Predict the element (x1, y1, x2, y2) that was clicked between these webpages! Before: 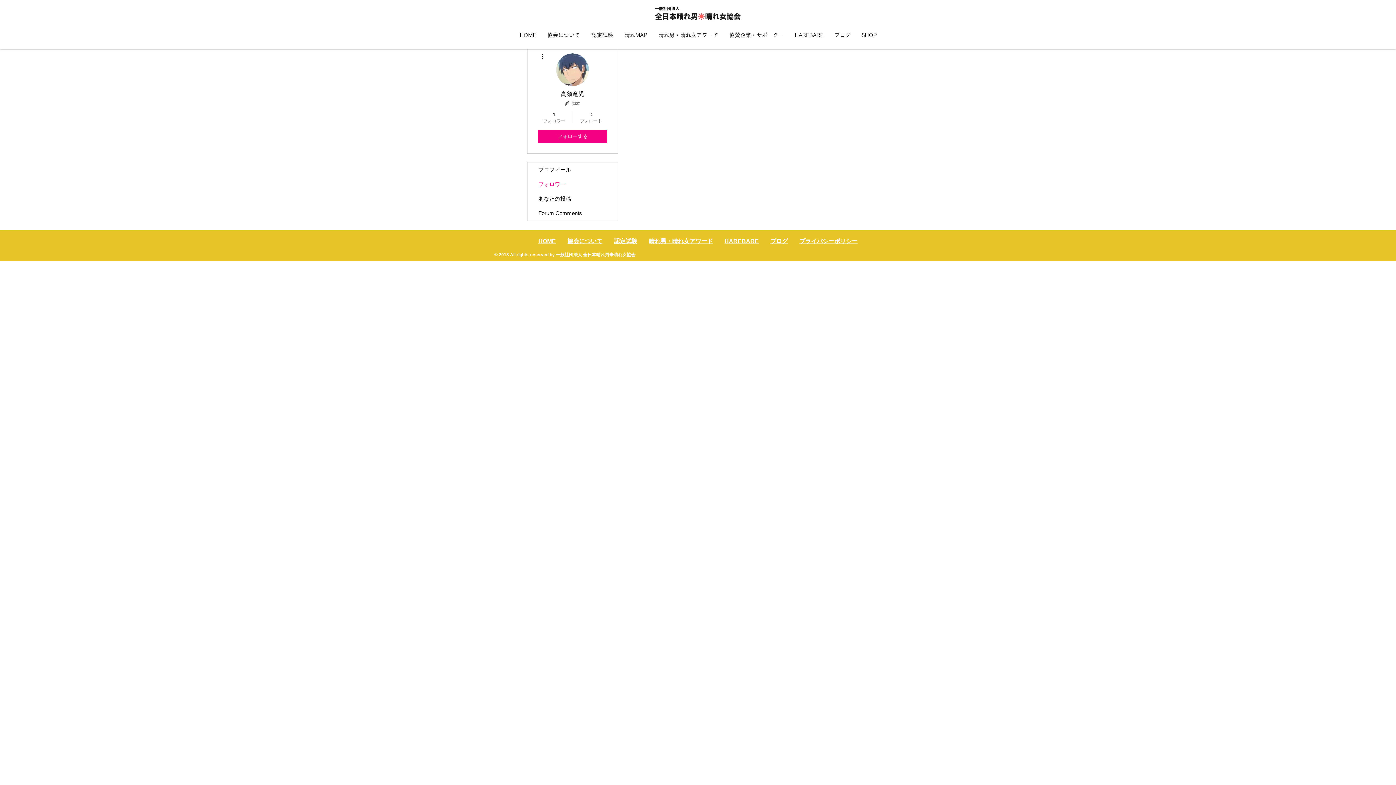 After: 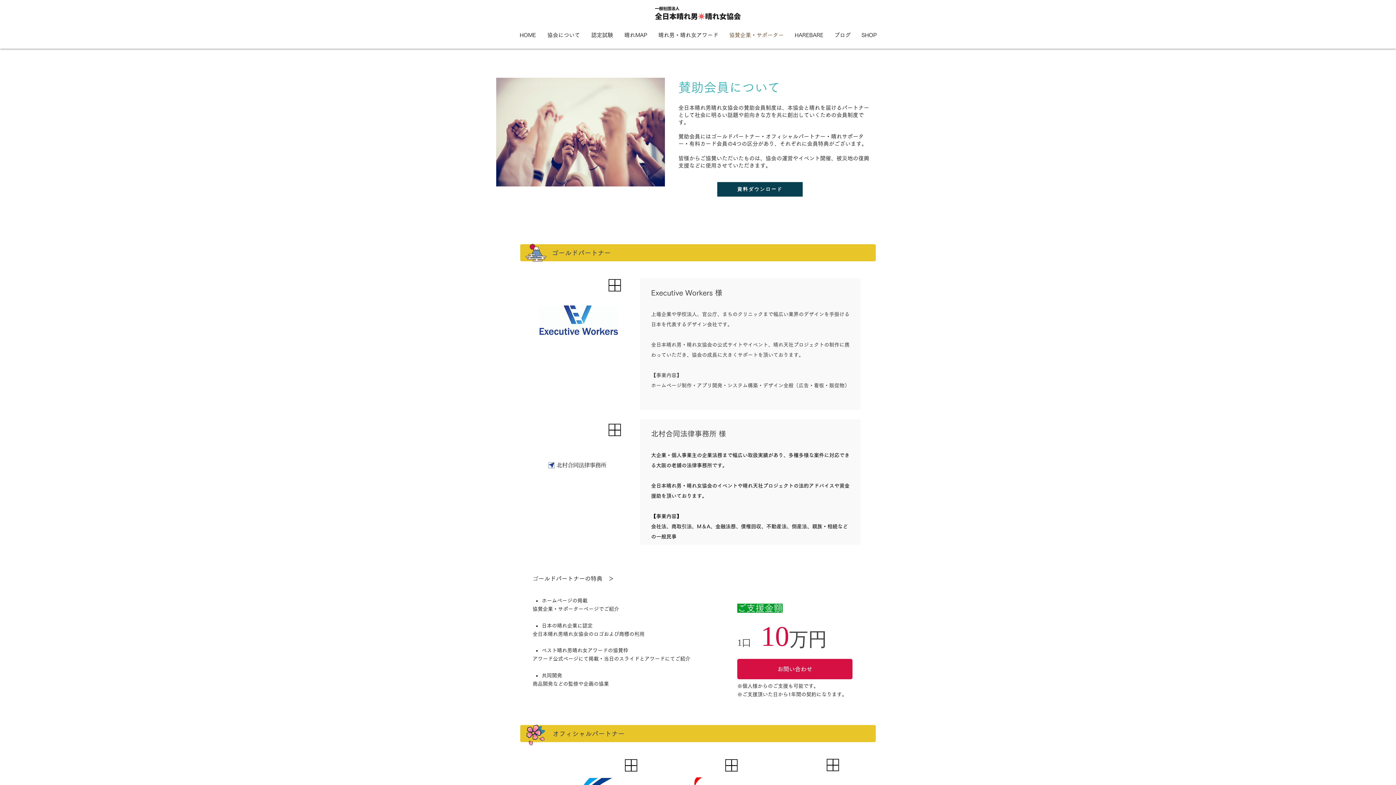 Action: bbox: (724, 25, 789, 45) label: 協賛企業・サポーター